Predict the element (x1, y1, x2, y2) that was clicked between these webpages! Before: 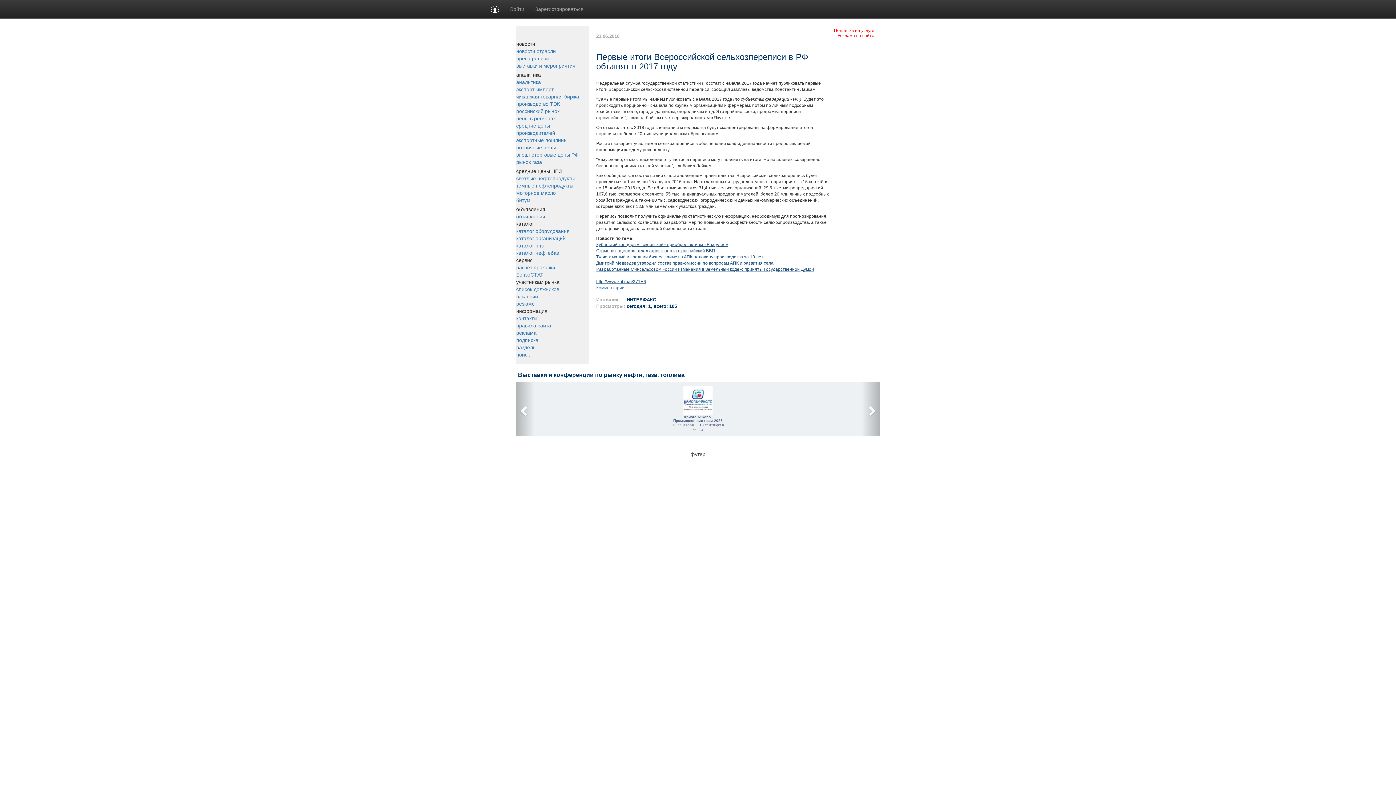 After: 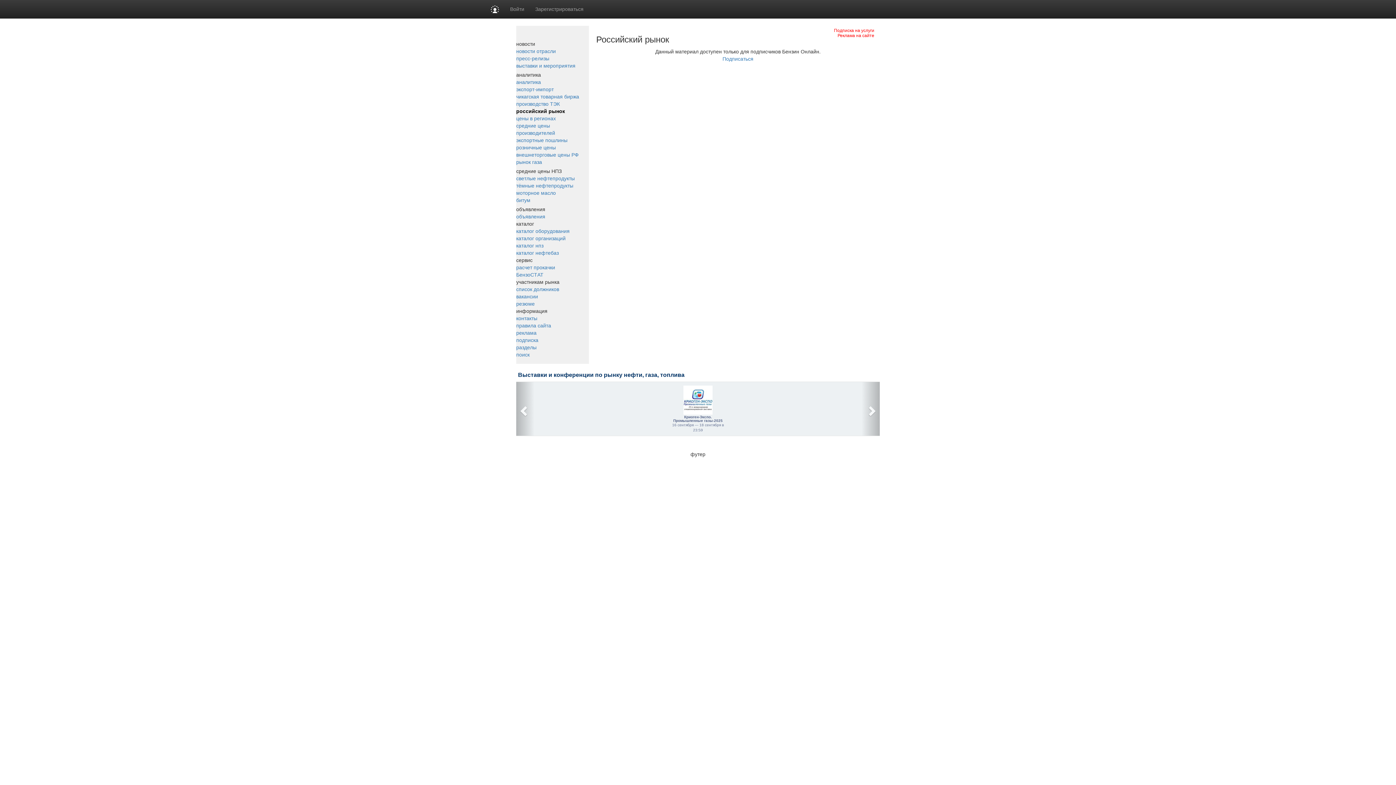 Action: label: российский рынок bbox: (516, 108, 559, 114)